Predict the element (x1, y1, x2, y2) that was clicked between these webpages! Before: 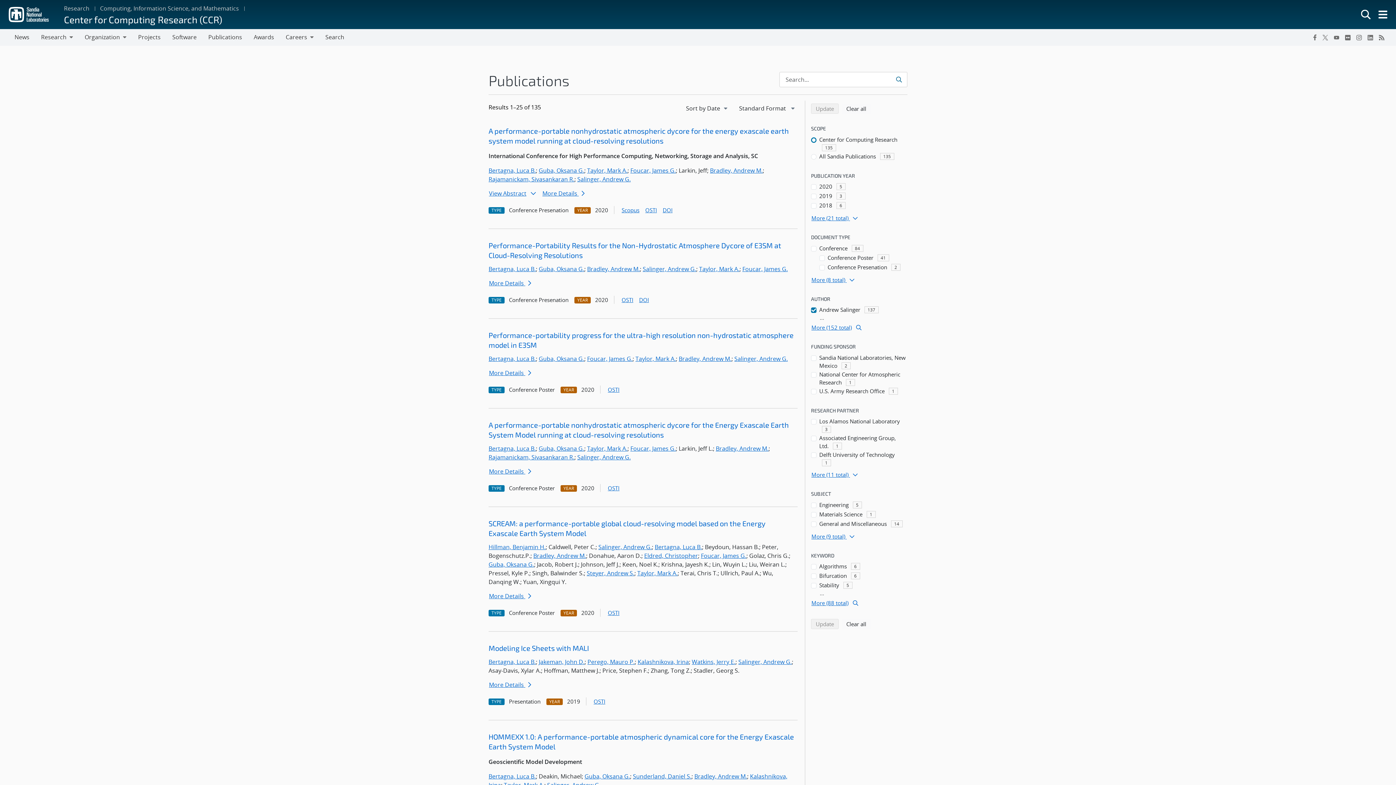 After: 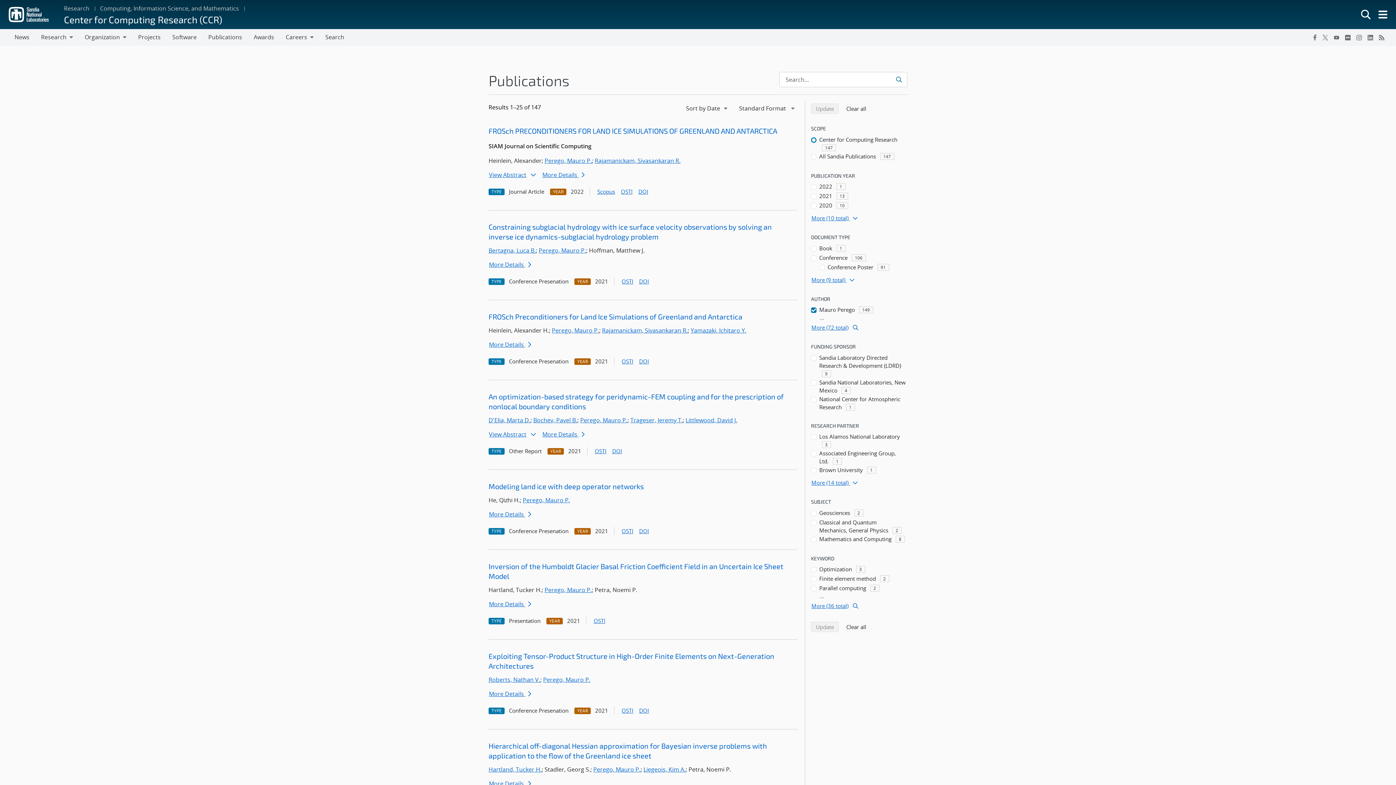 Action: bbox: (587, 658, 634, 666) label: Perego, Mauro P.